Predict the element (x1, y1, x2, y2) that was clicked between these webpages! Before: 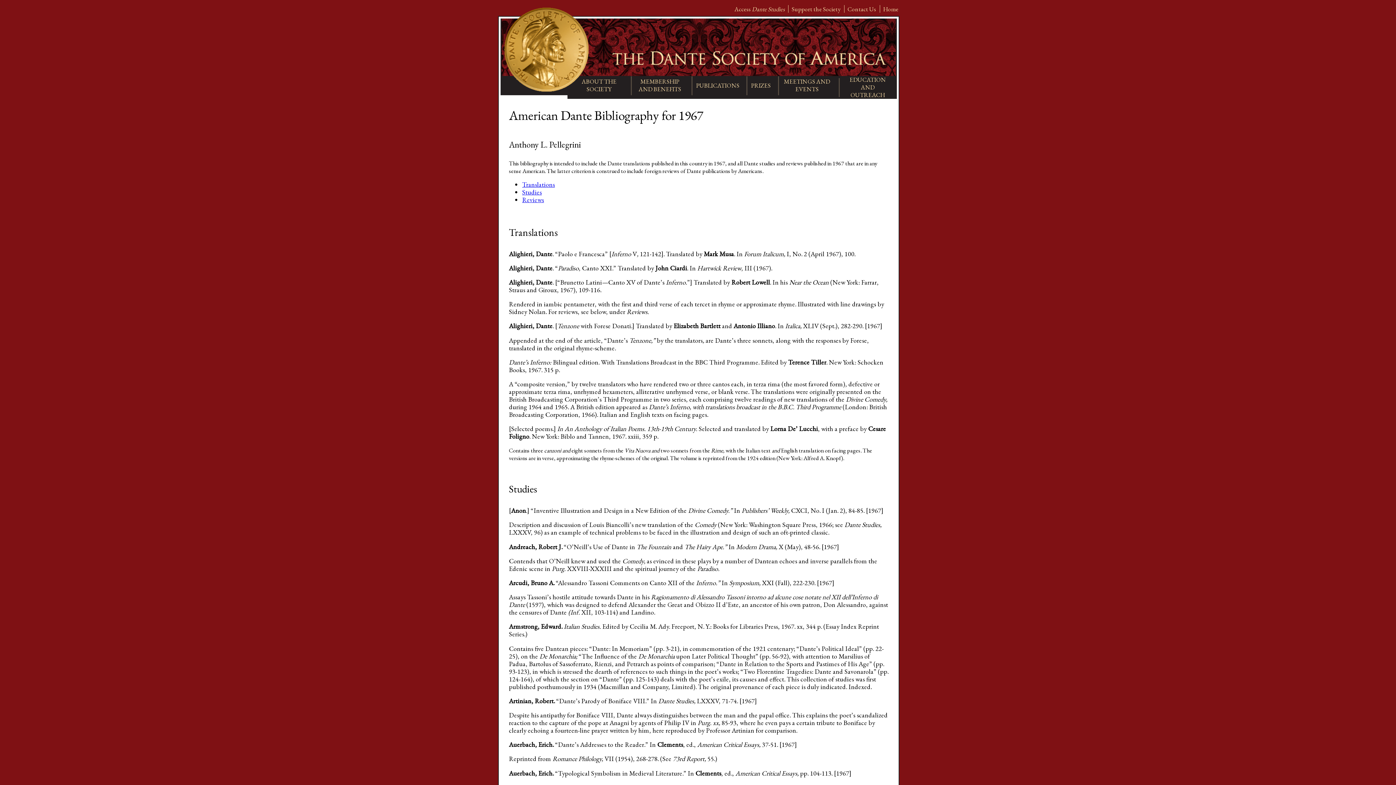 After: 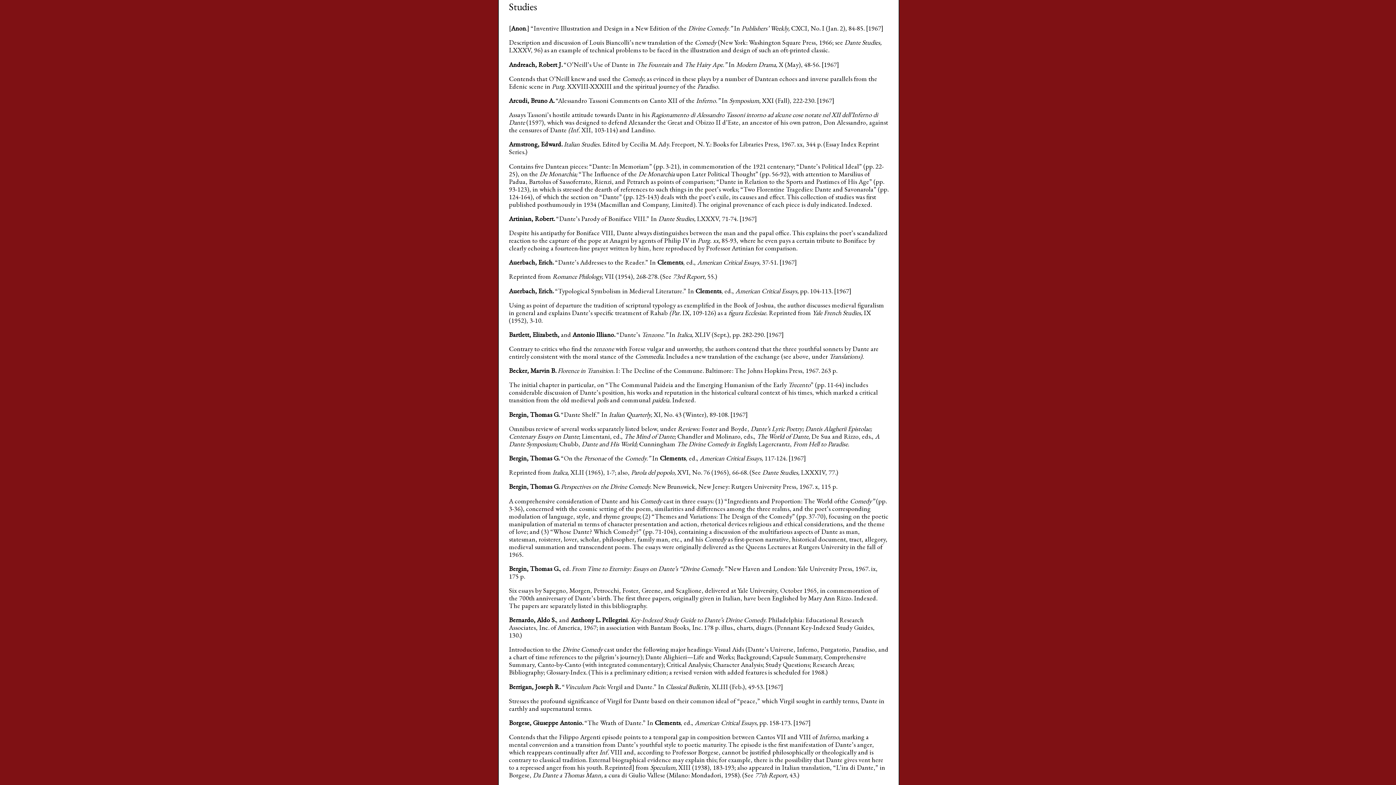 Action: bbox: (522, 188, 541, 196) label: Studies